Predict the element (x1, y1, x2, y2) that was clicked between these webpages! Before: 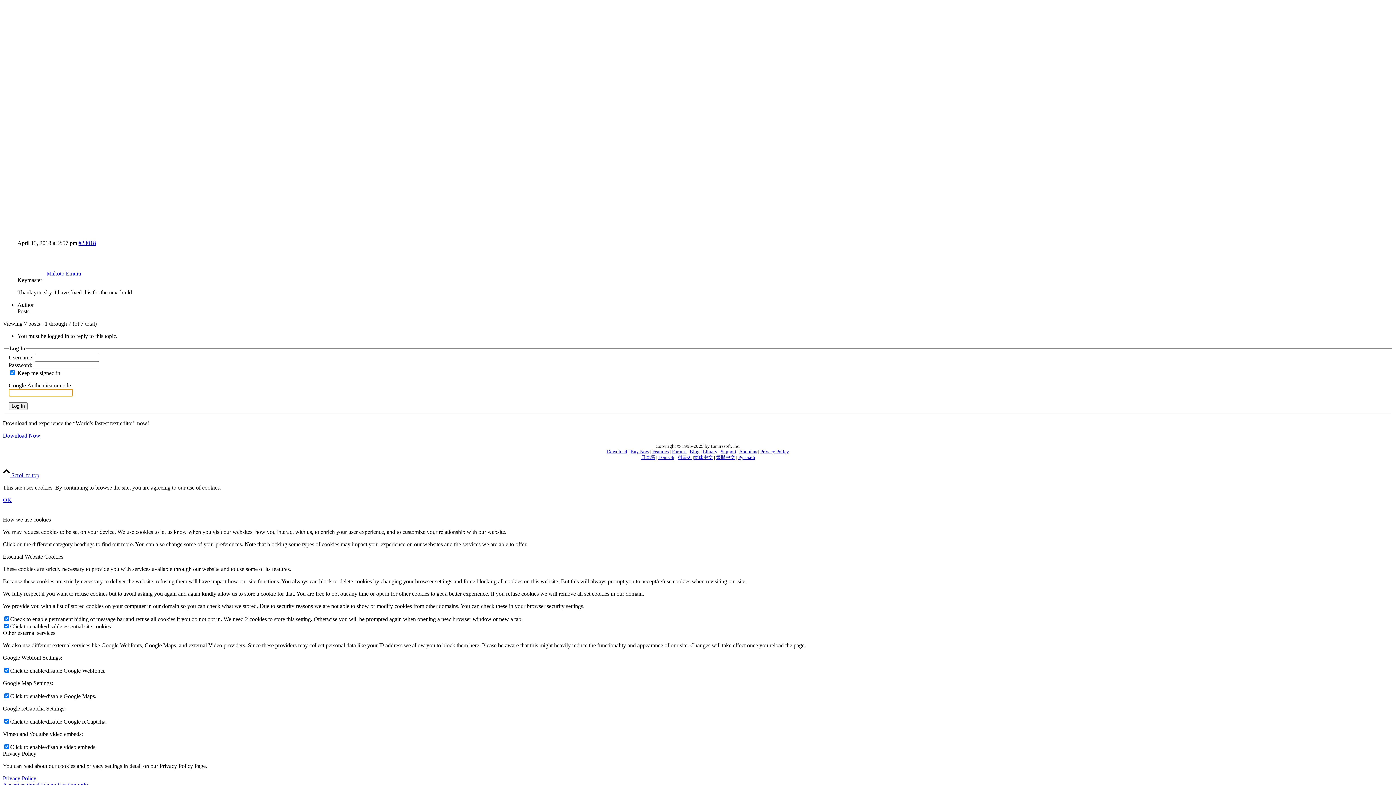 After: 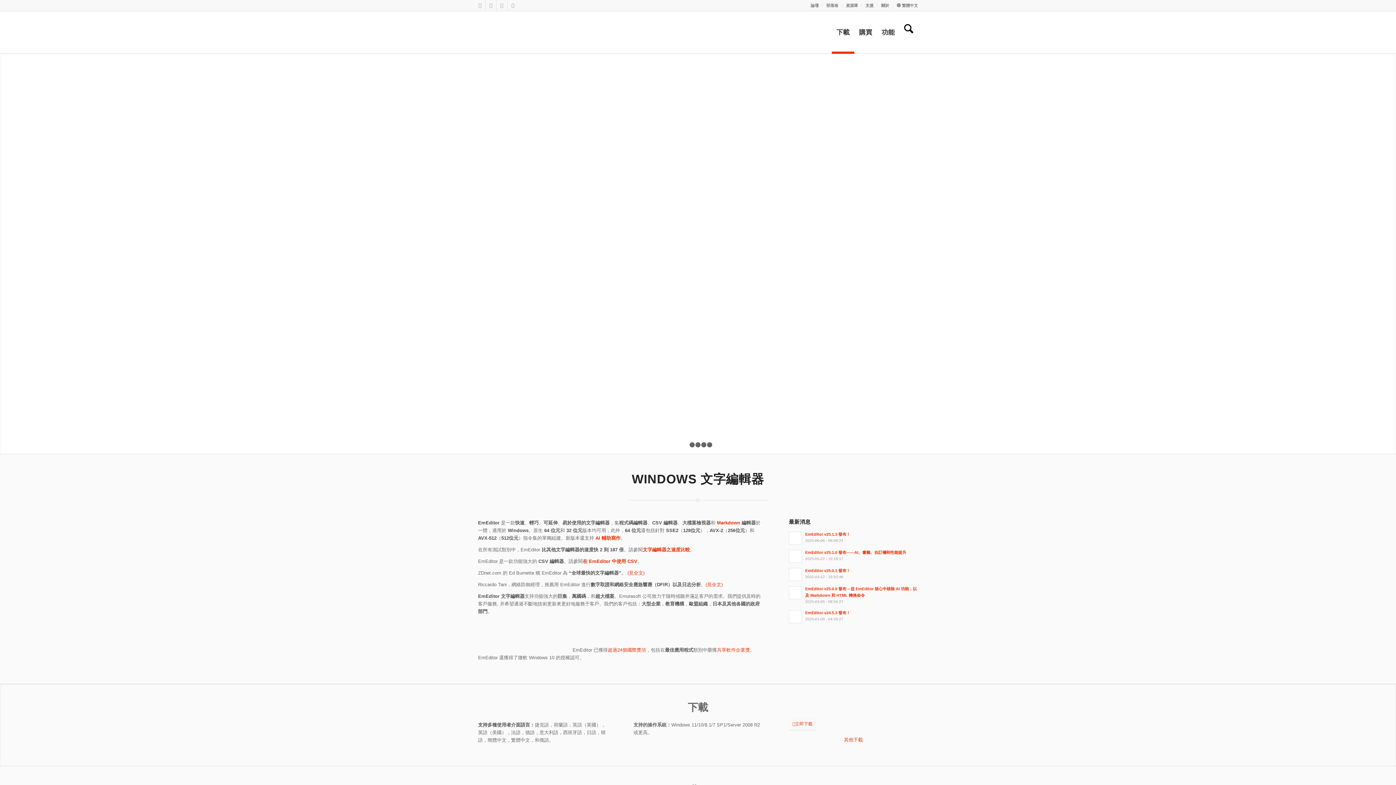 Action: bbox: (716, 455, 735, 460) label: 繁體中文